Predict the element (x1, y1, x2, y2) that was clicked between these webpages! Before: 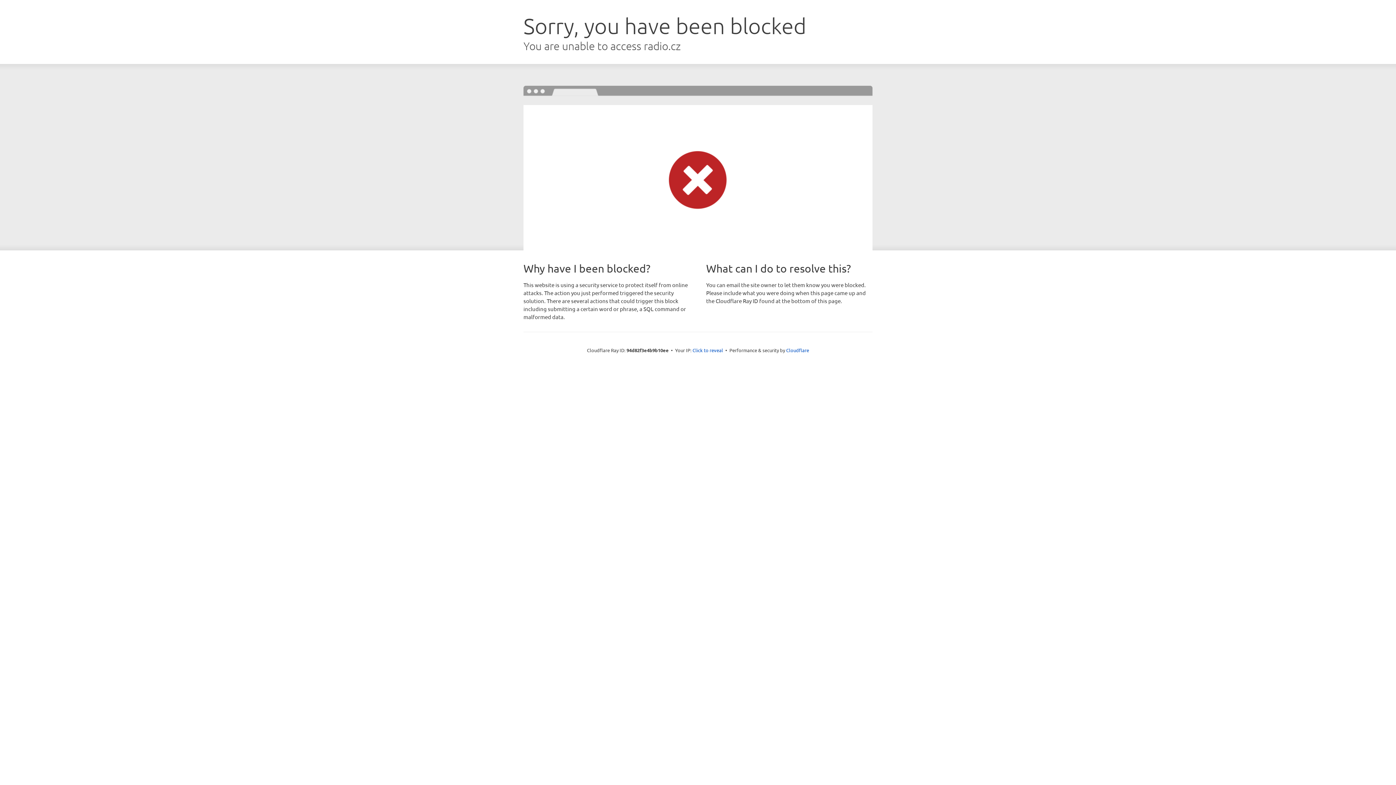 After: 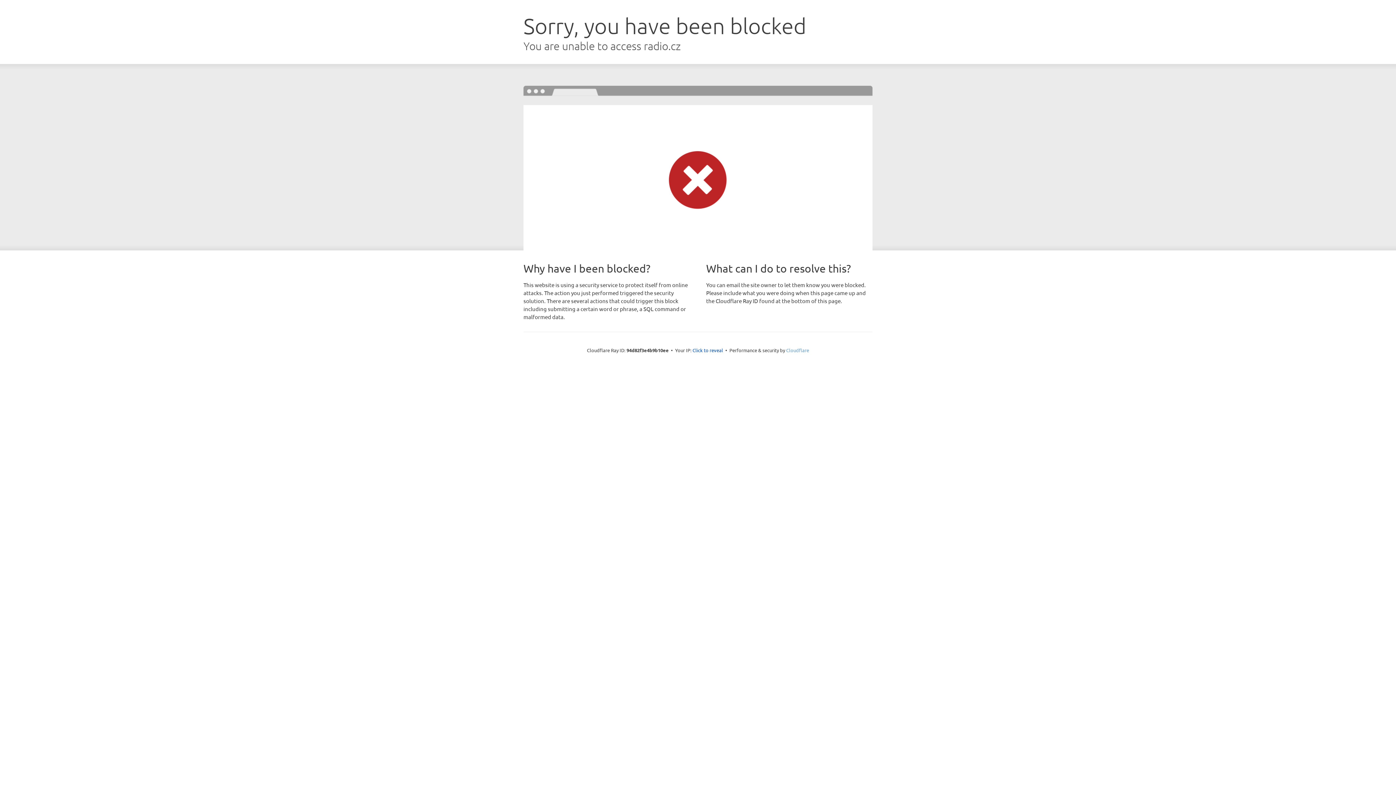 Action: label: Cloudflare bbox: (786, 347, 809, 353)